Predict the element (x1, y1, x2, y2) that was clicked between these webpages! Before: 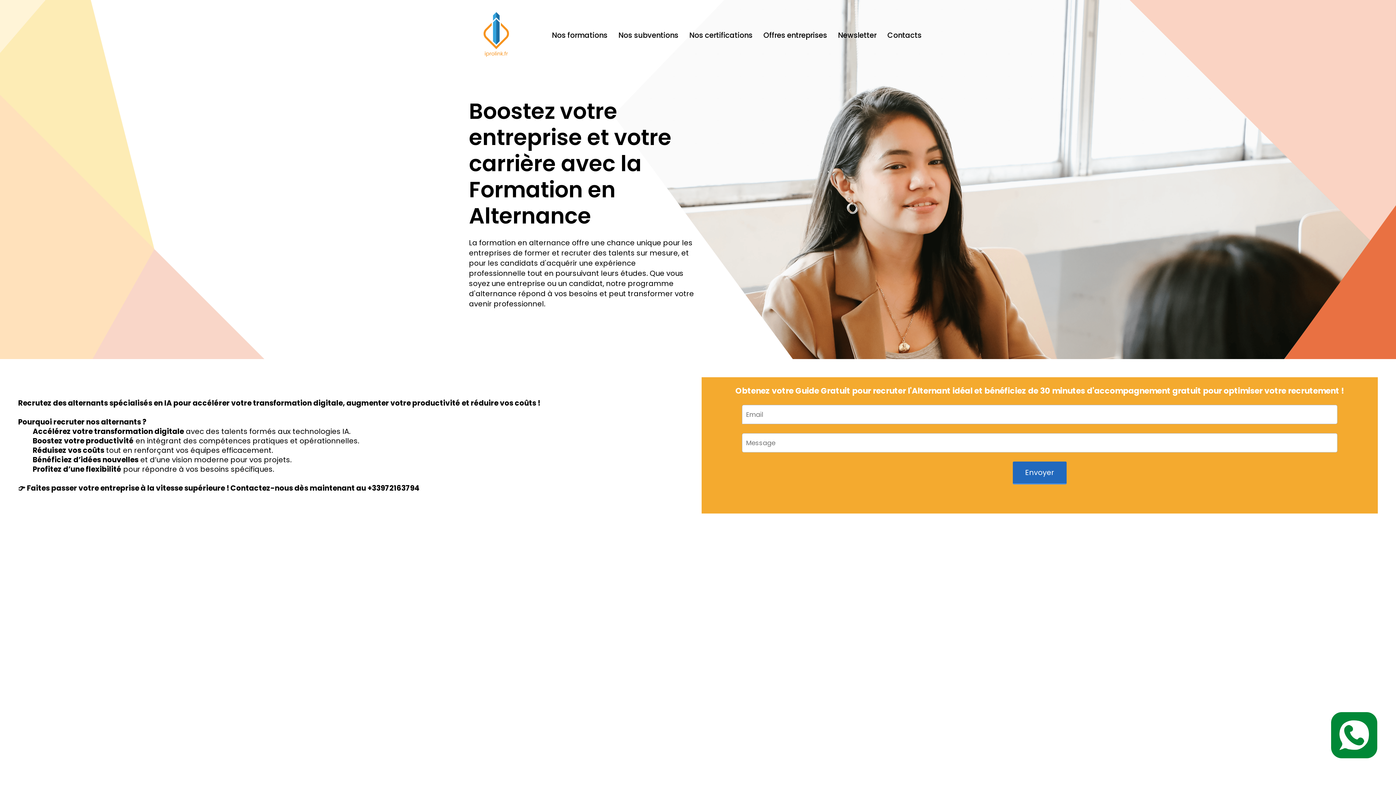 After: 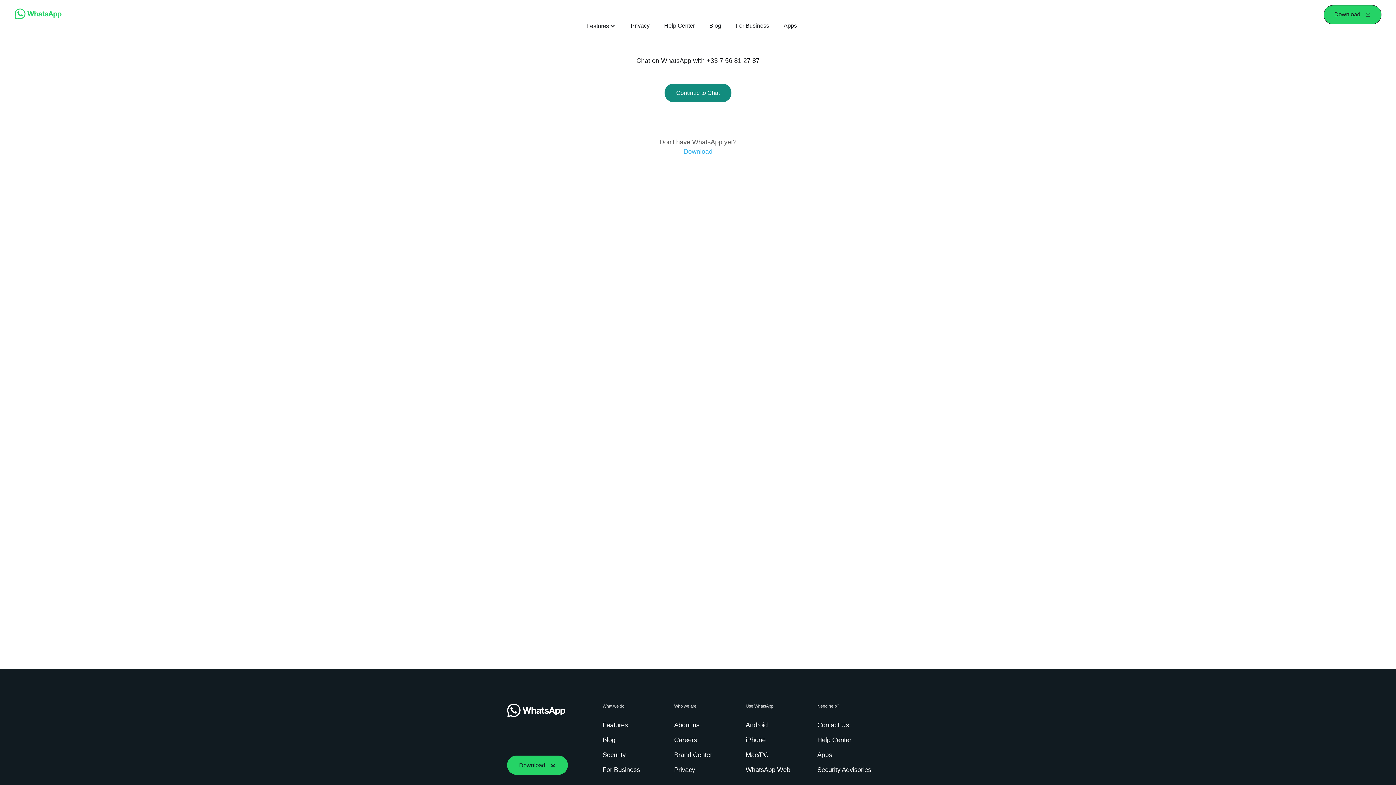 Action: bbox: (1325, 760, 1385, 768)